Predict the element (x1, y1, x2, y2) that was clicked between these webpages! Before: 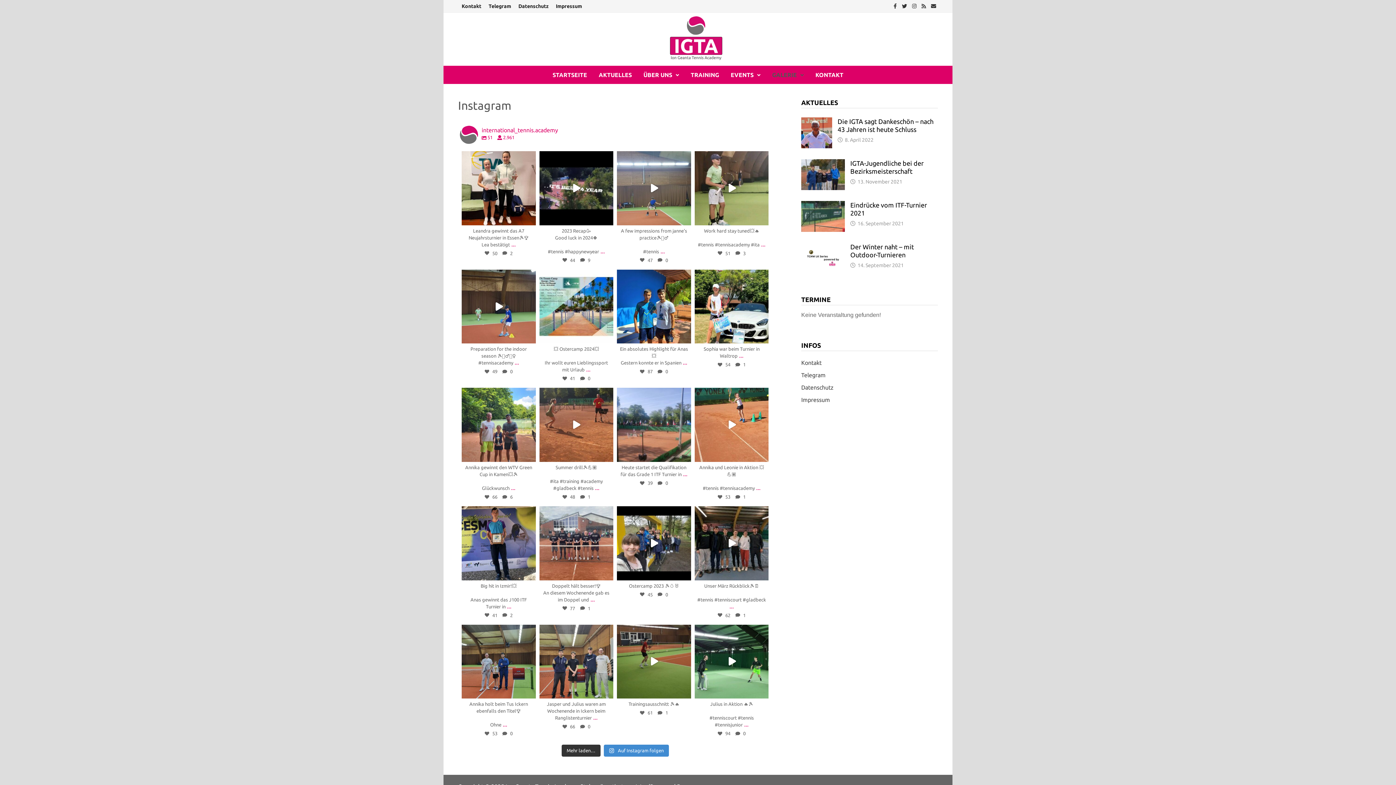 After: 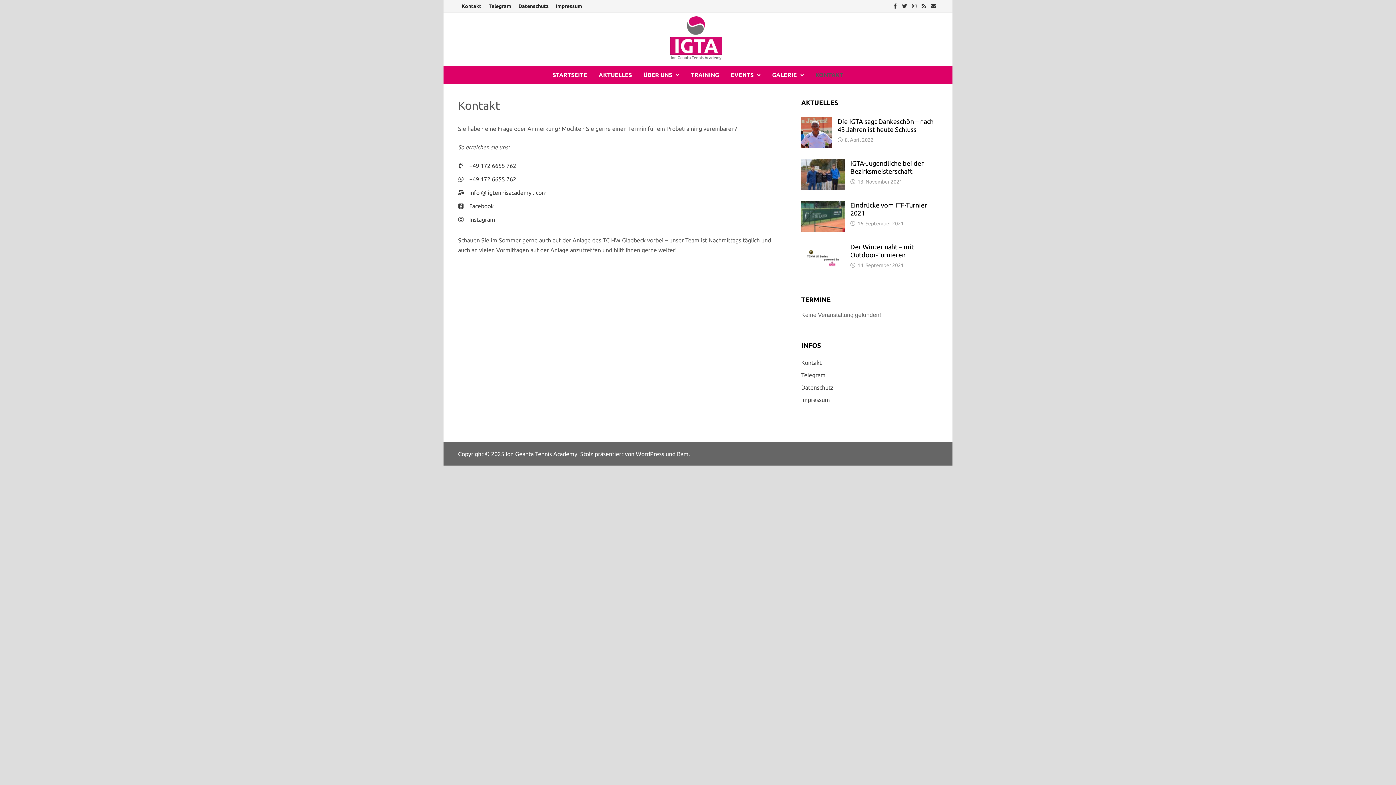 Action: bbox: (809, 65, 849, 83) label: KONTAKT